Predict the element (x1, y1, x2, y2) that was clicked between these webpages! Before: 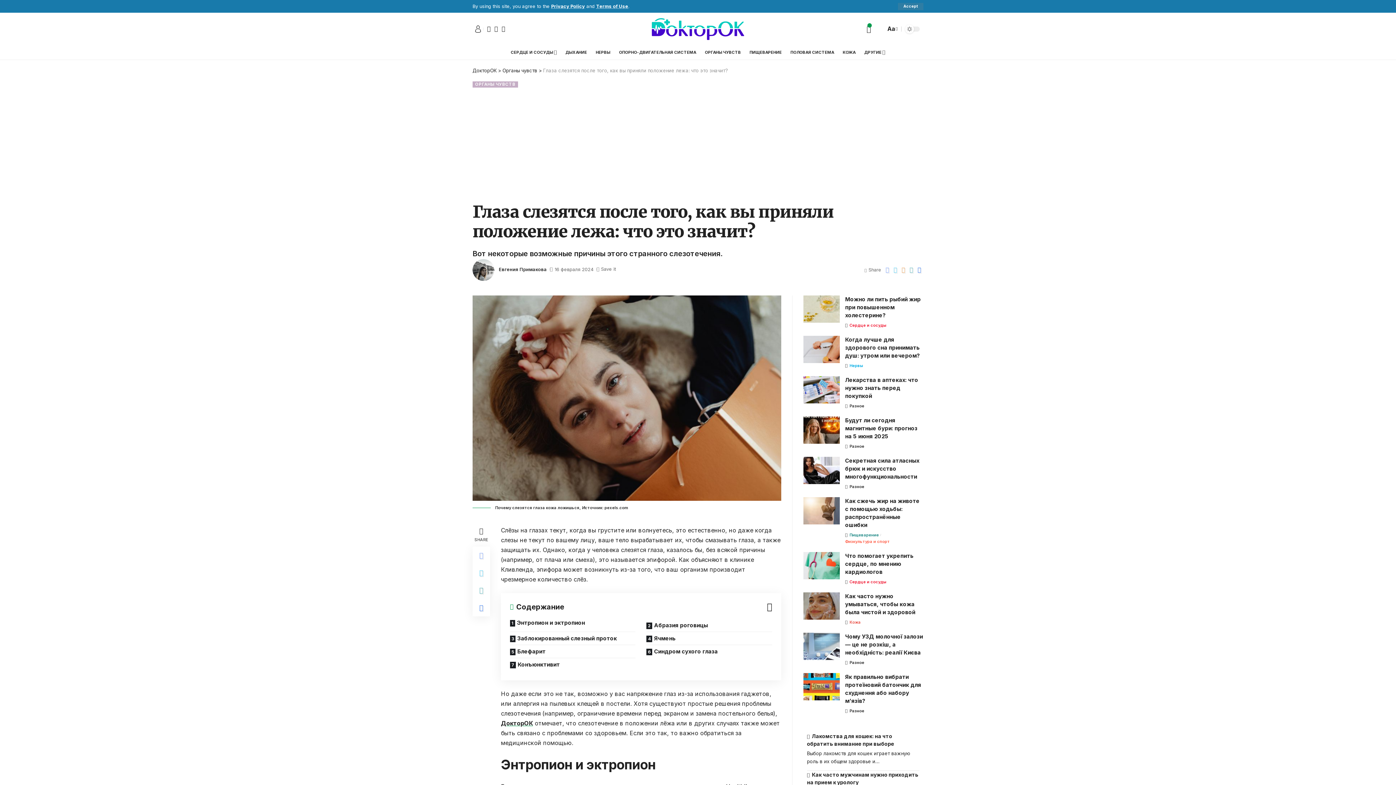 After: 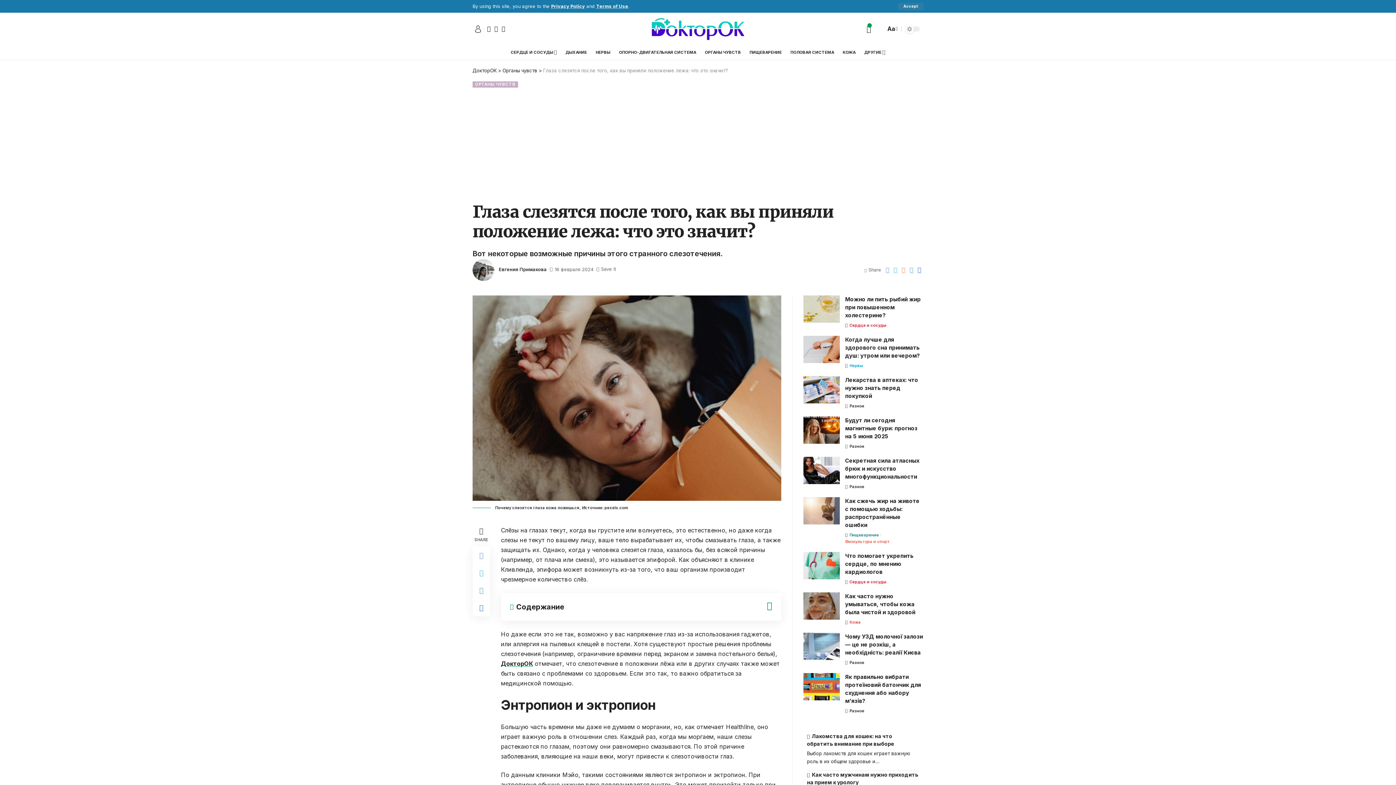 Action: bbox: (564, 603, 772, 611)